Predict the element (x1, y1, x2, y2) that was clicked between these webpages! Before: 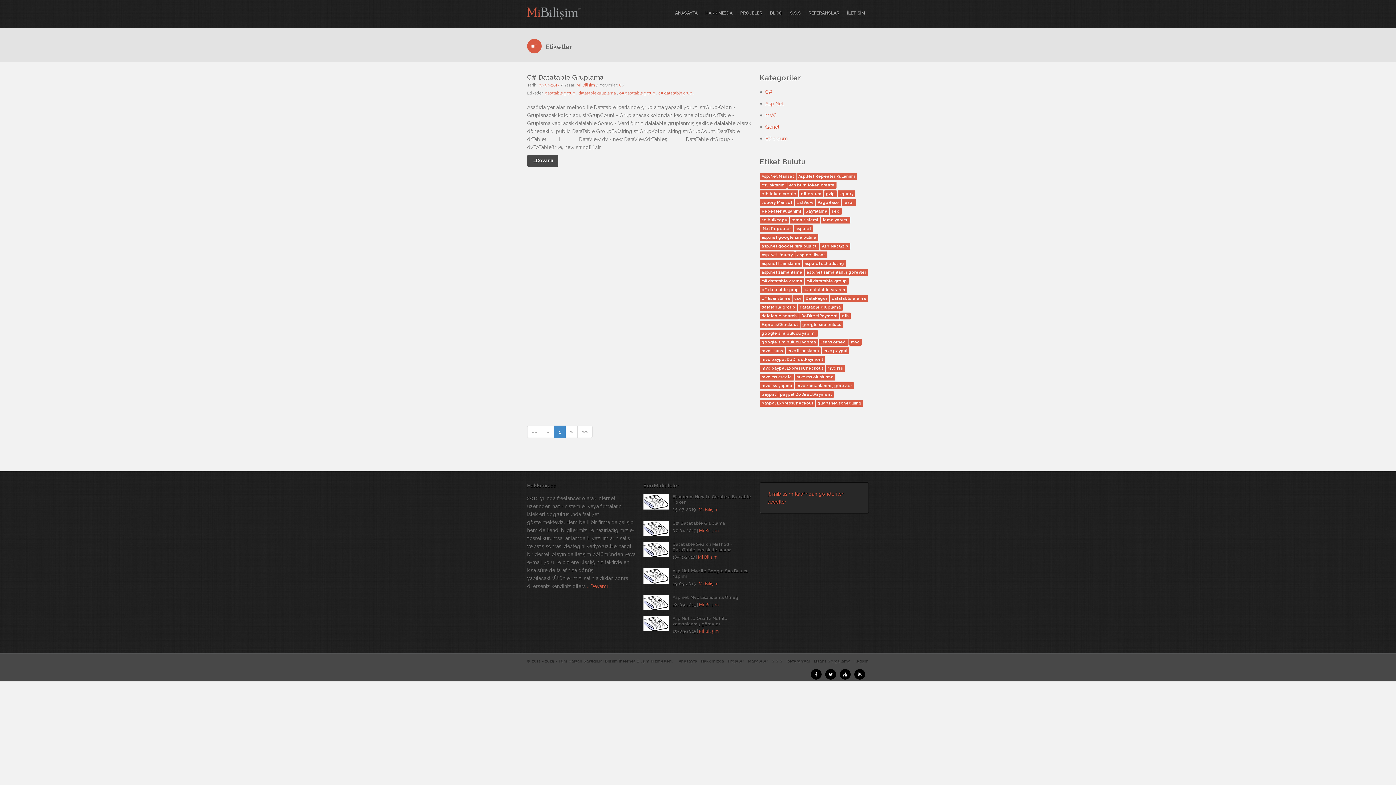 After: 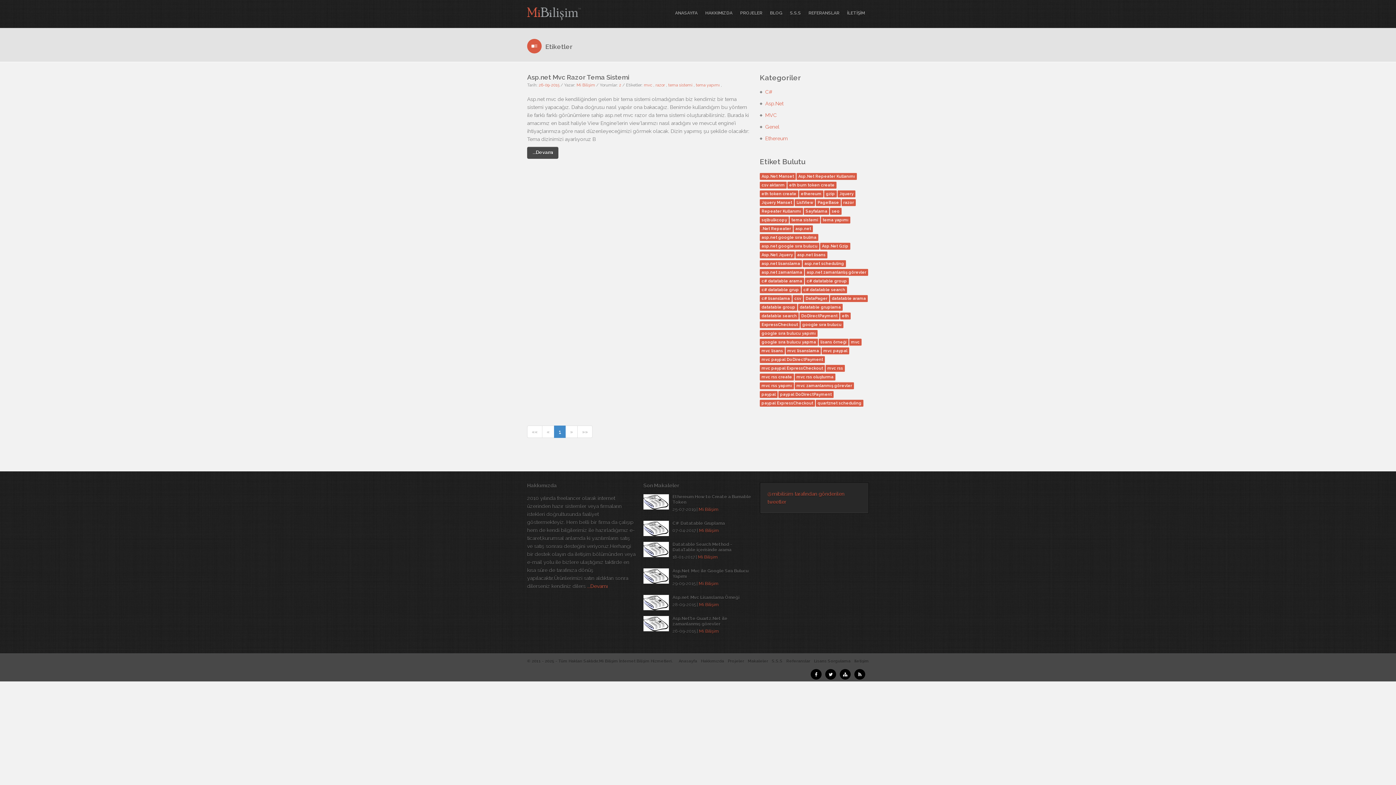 Action: bbox: (841, 199, 856, 206) label: razor